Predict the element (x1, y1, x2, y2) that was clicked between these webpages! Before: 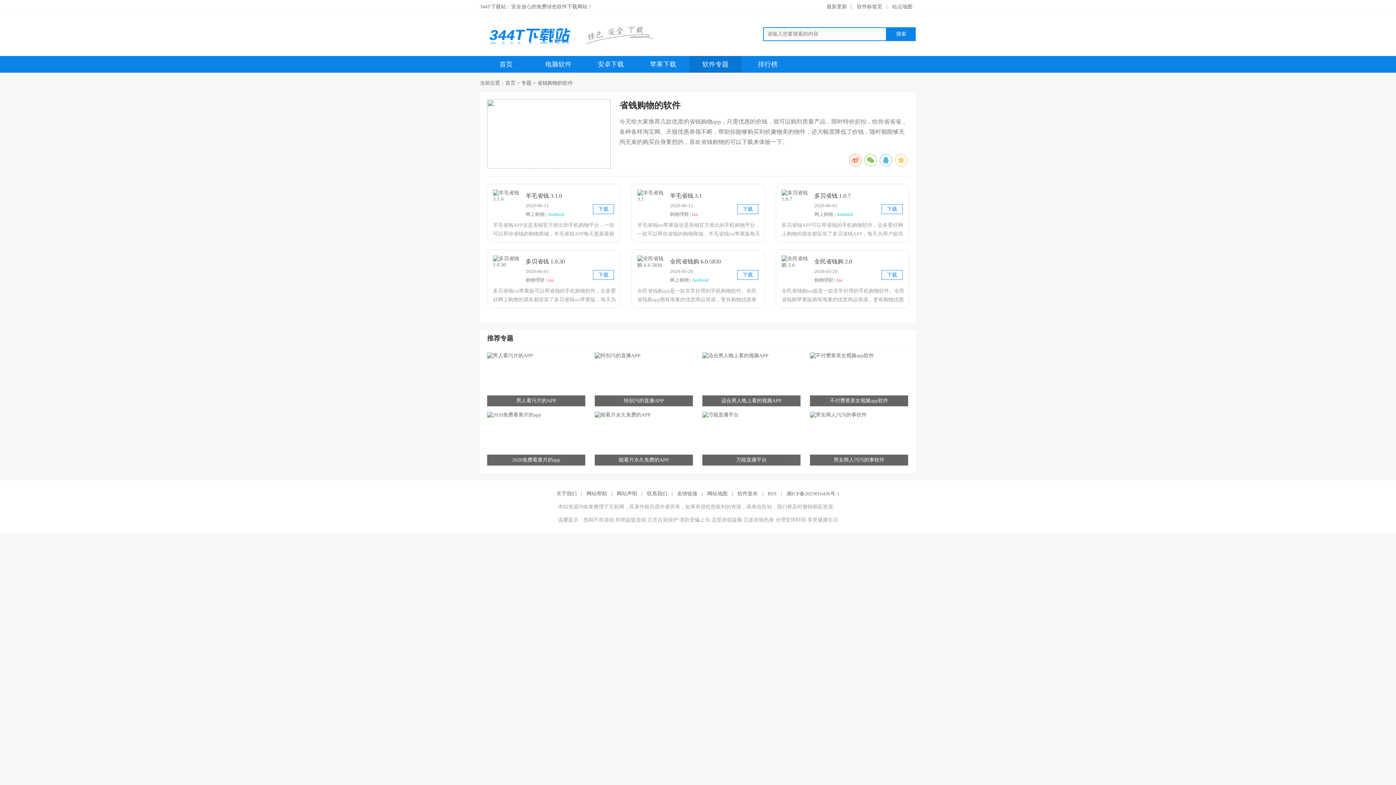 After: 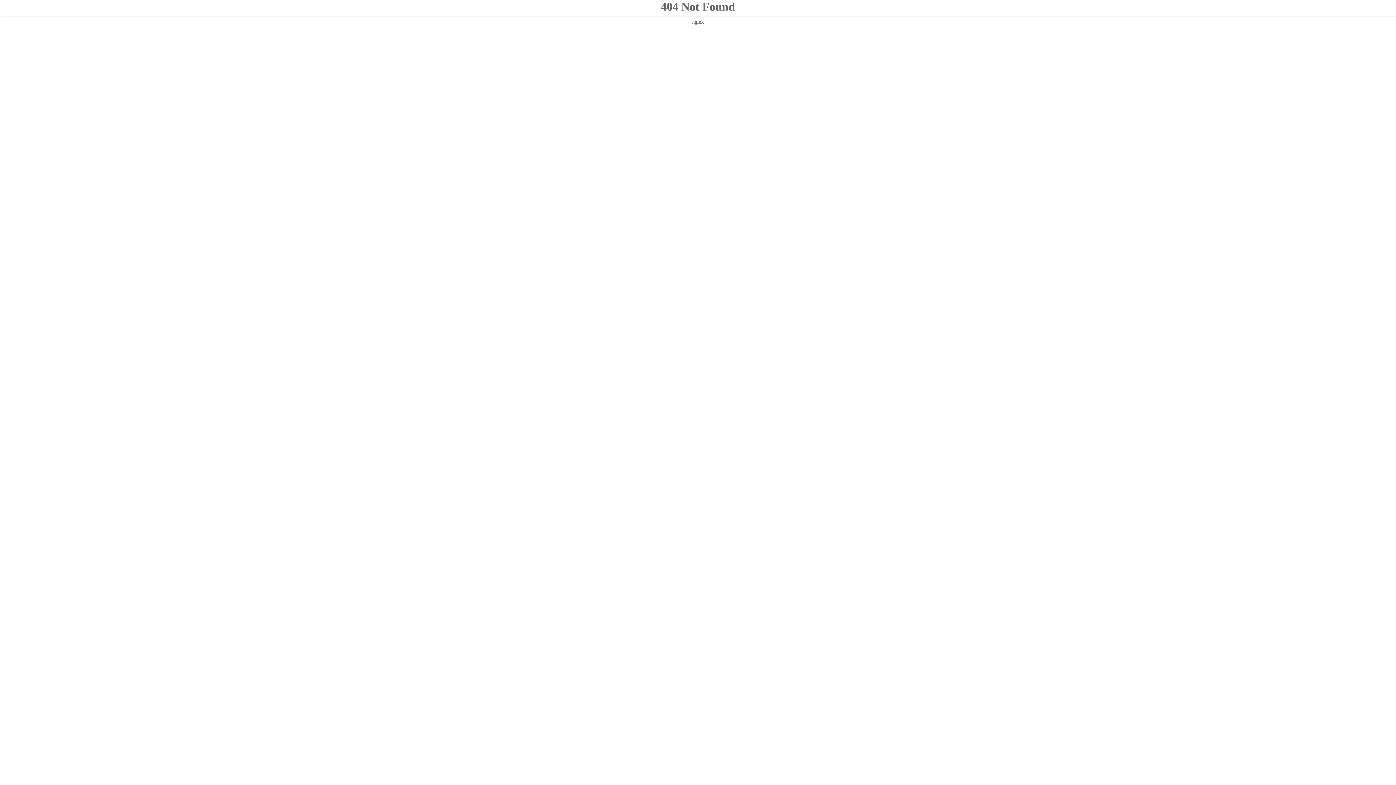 Action: label: 首页 bbox: (505, 80, 515, 85)